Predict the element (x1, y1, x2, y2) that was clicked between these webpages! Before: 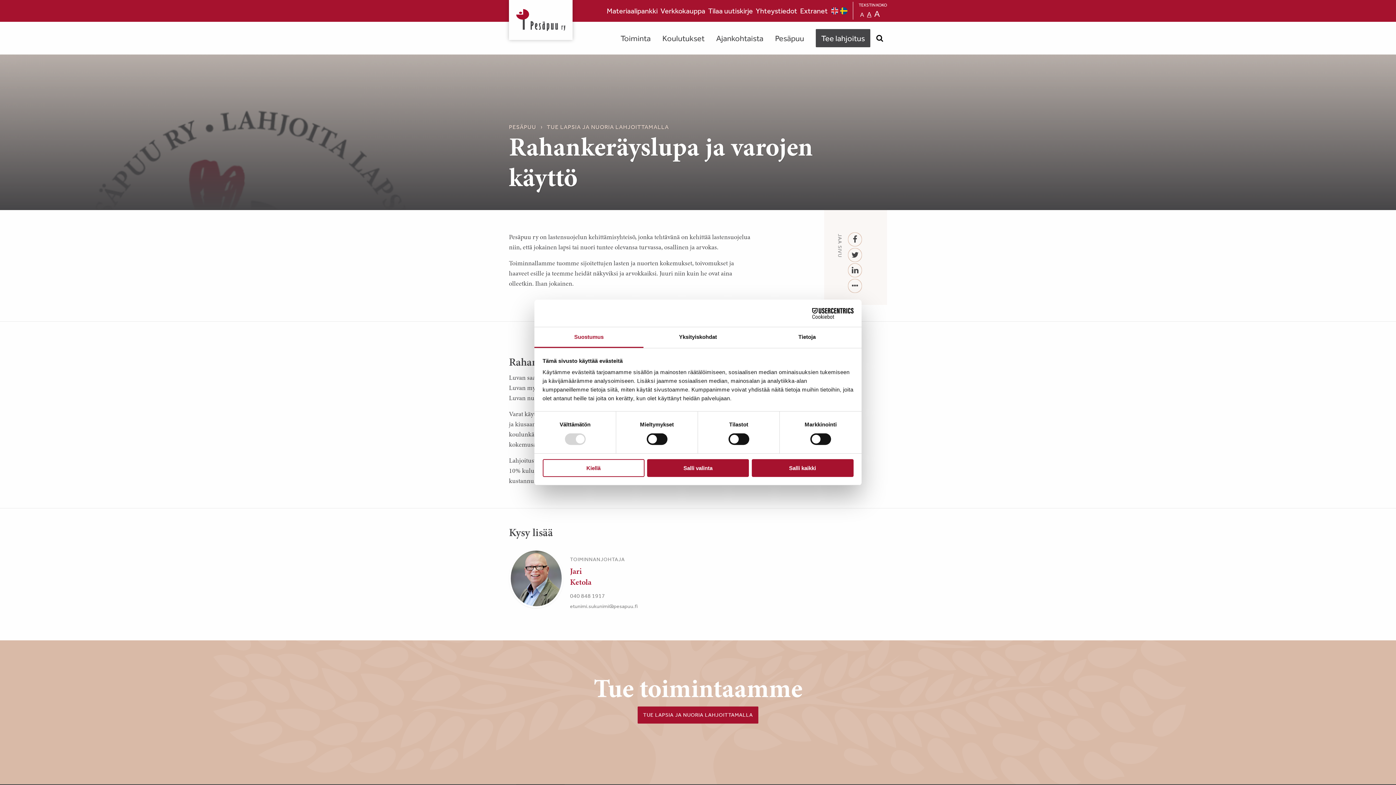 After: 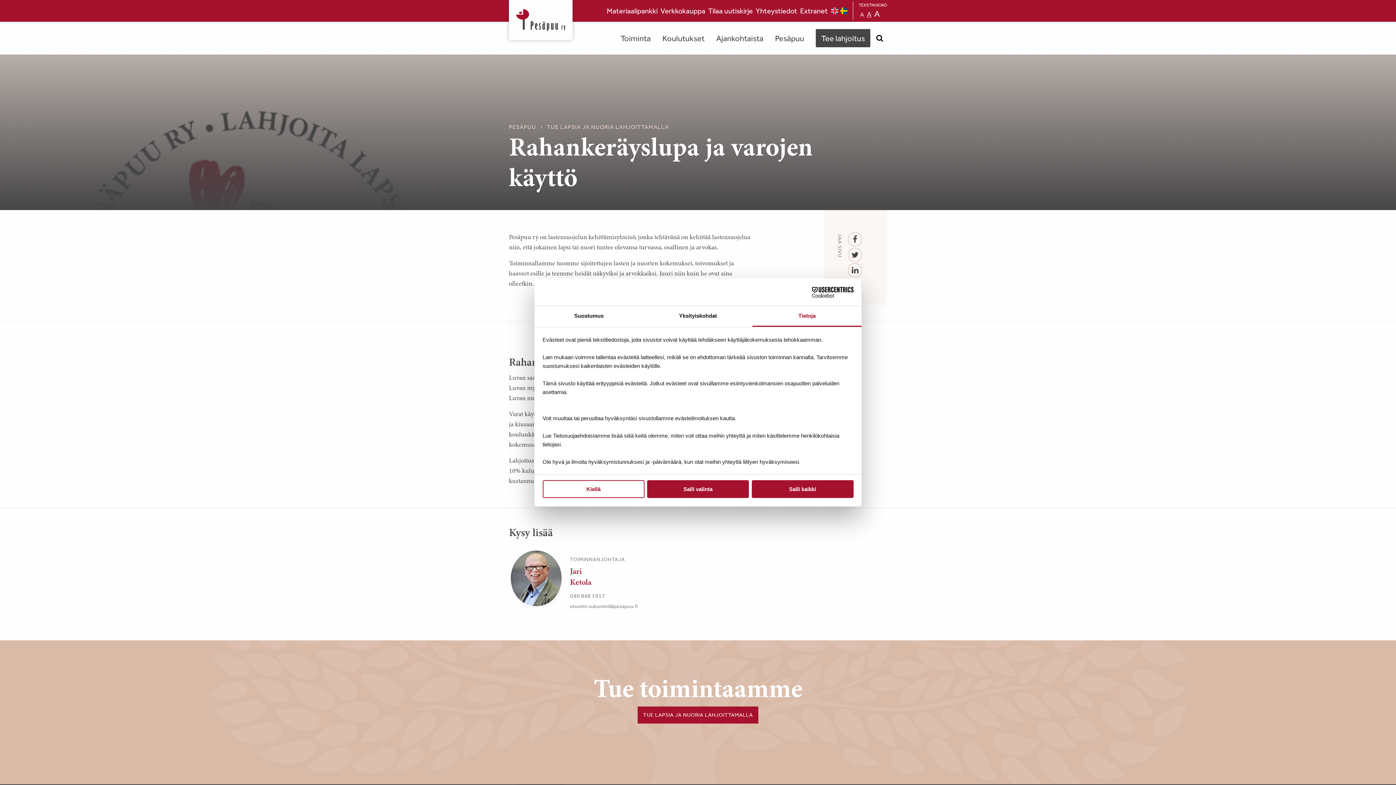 Action: bbox: (752, 327, 861, 348) label: Tietoja